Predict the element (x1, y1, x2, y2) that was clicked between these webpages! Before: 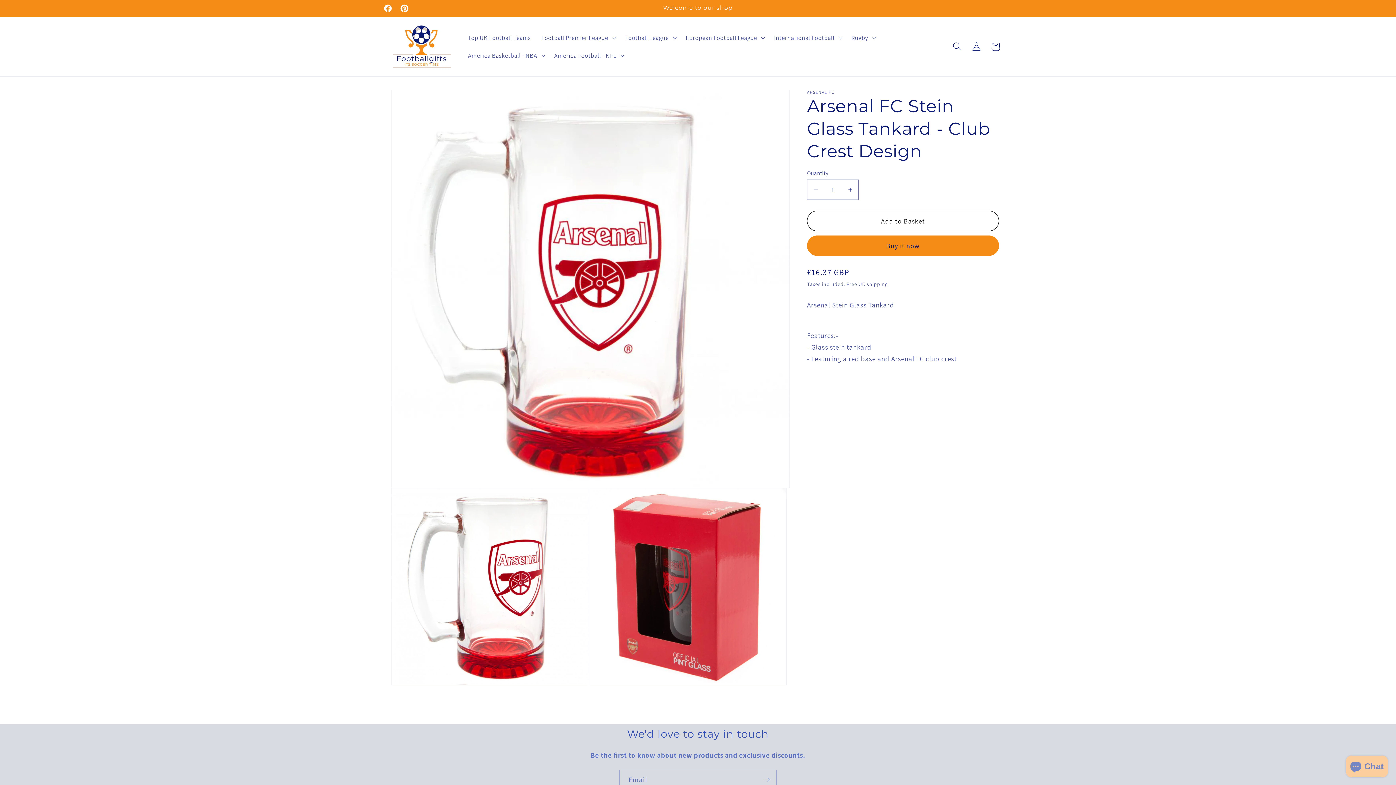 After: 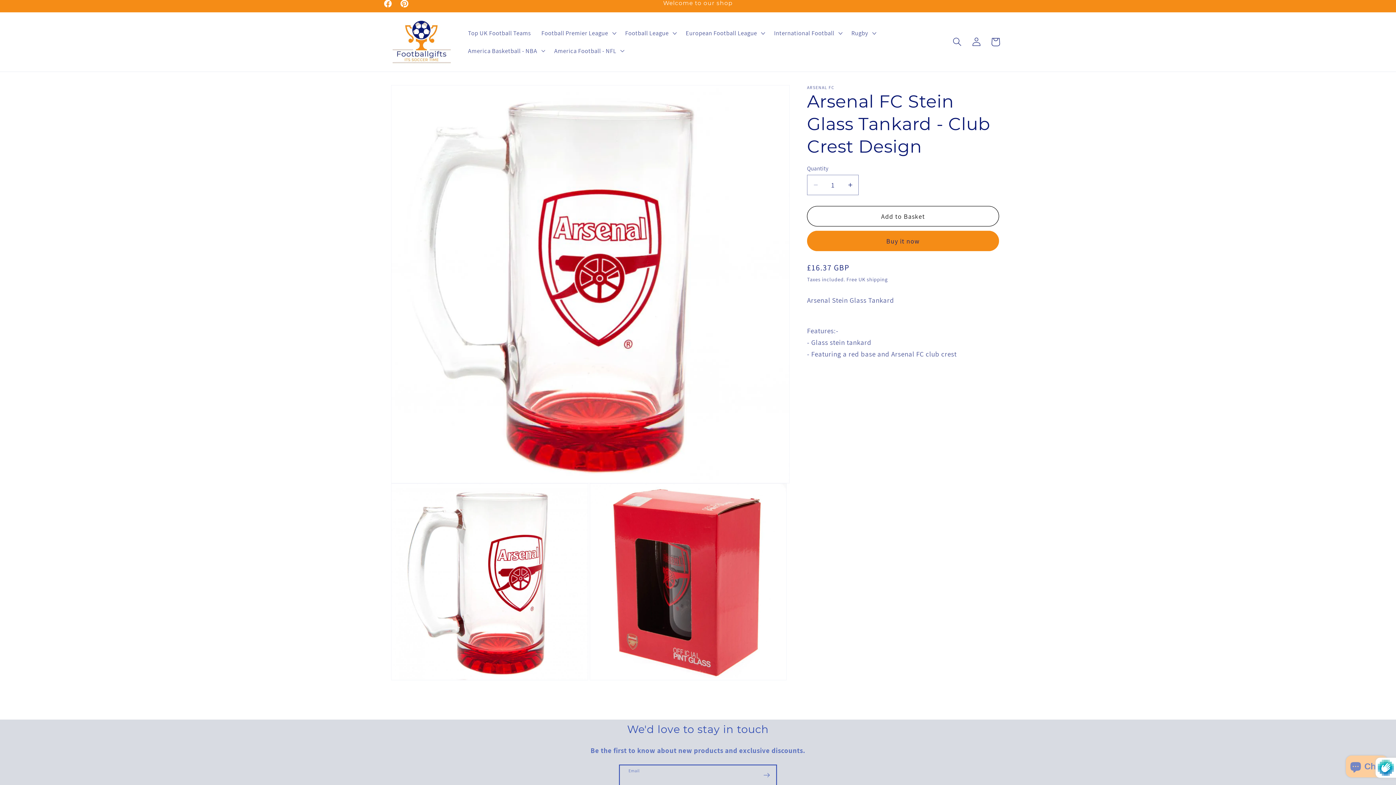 Action: bbox: (757, 770, 776, 790) label: Subscribe